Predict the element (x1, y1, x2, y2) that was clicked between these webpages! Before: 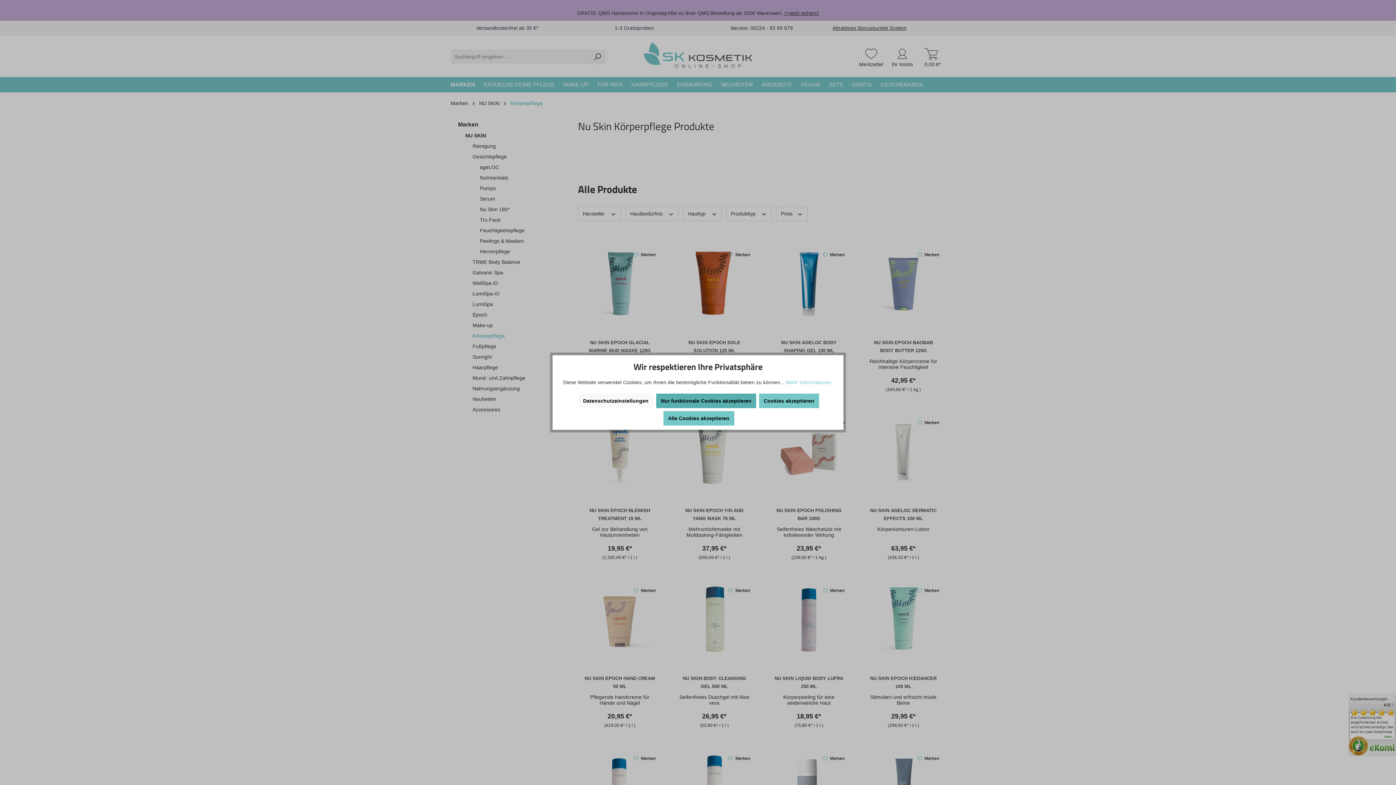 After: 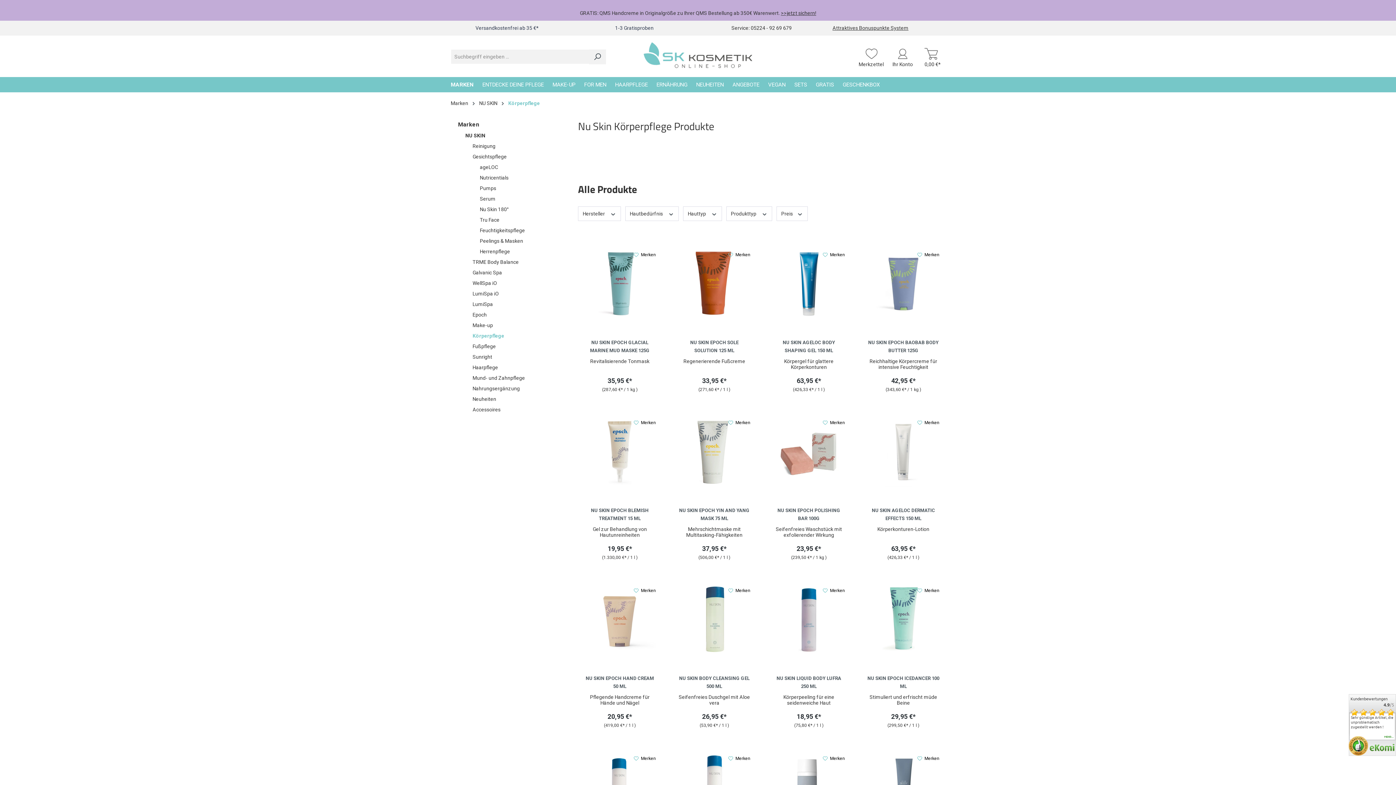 Action: bbox: (663, 411, 734, 425) label: Alle Cookies akzeptieren